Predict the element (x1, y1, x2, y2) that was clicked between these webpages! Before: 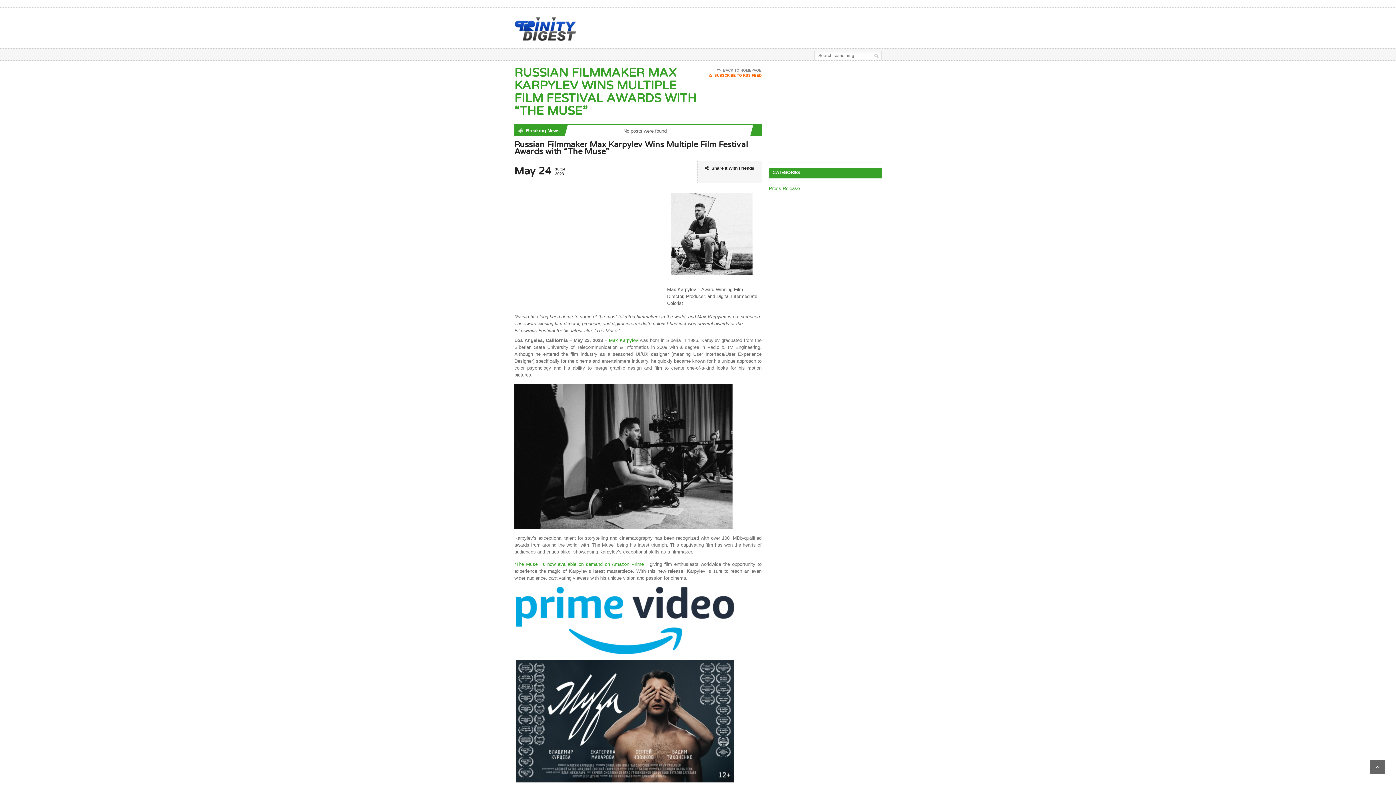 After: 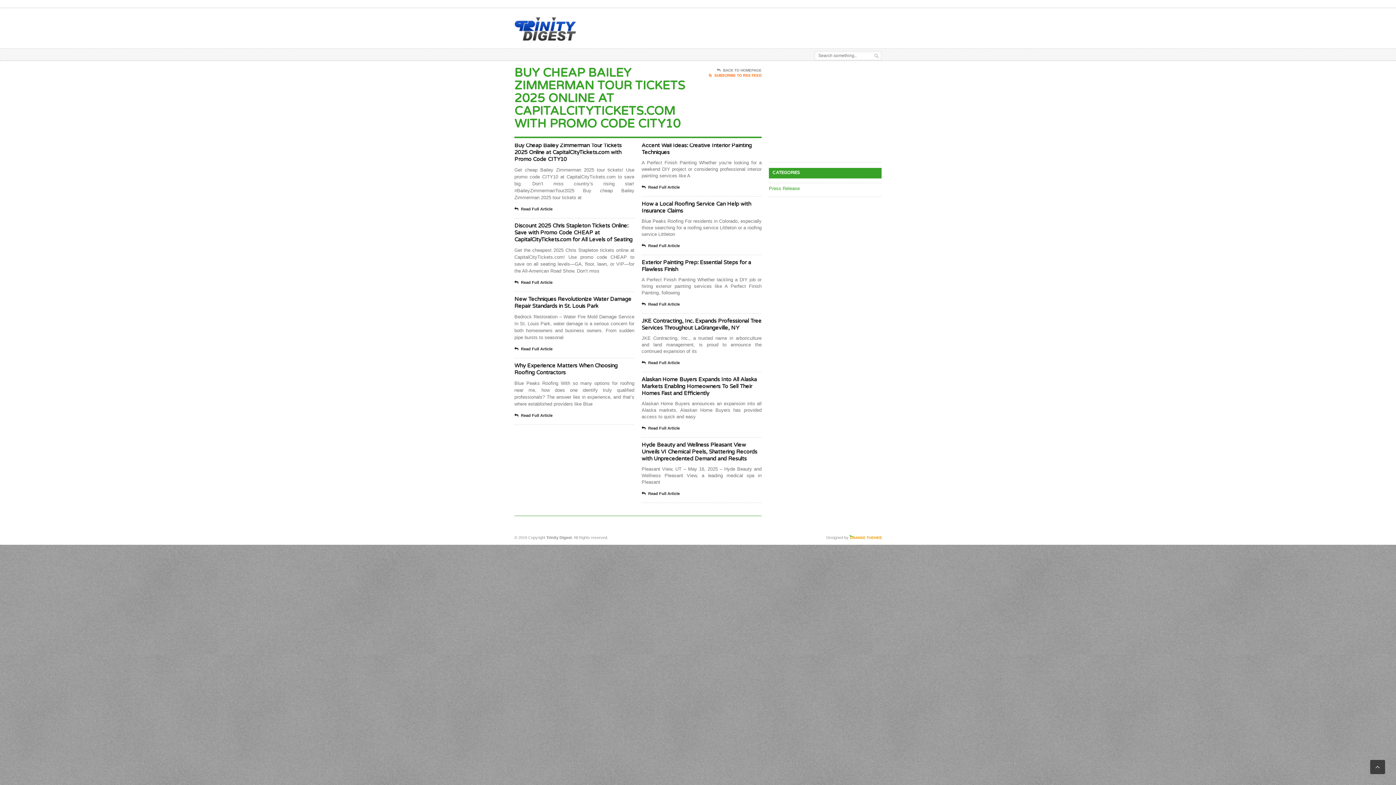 Action: bbox: (514, 16, 576, 38)